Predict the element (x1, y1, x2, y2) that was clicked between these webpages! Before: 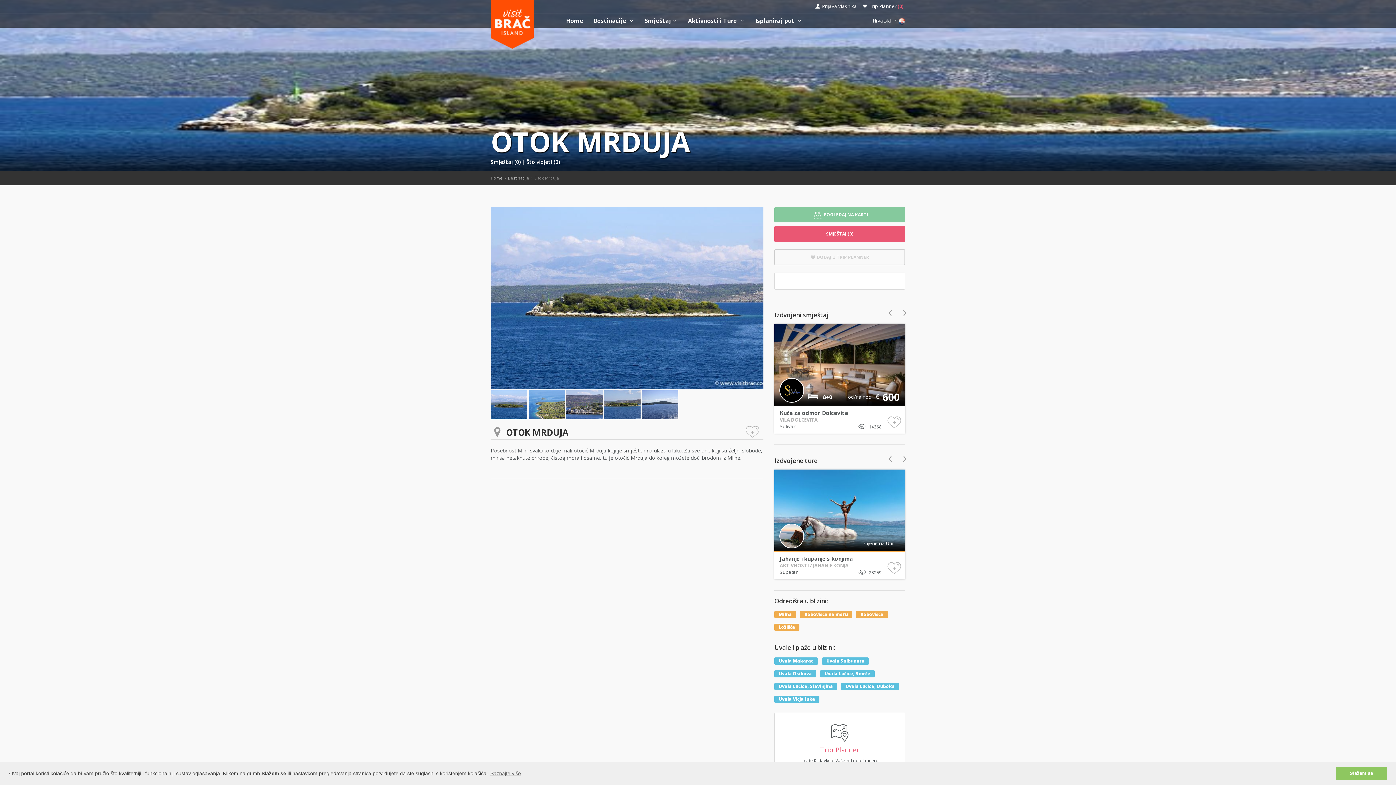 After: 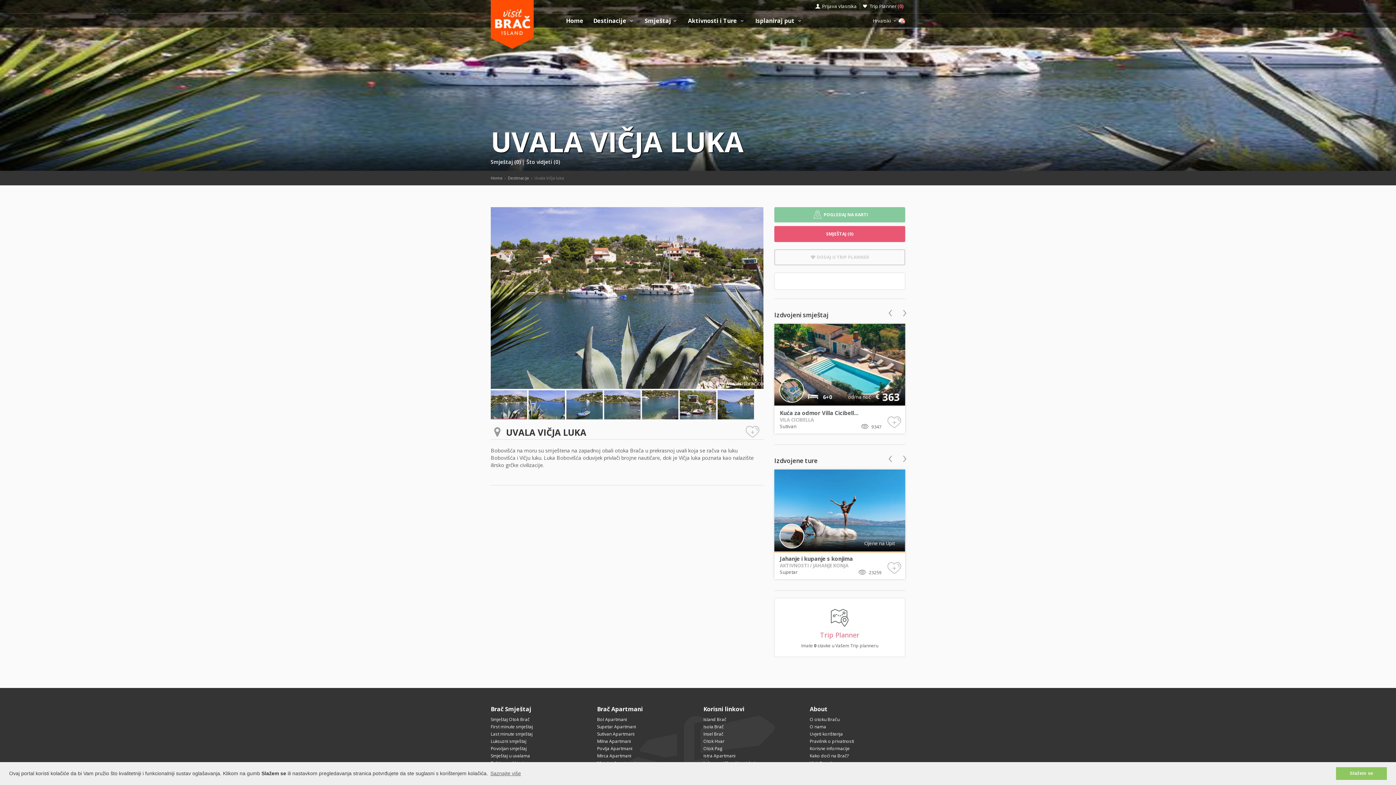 Action: label: Uvala Vičja luka bbox: (778, 696, 815, 702)